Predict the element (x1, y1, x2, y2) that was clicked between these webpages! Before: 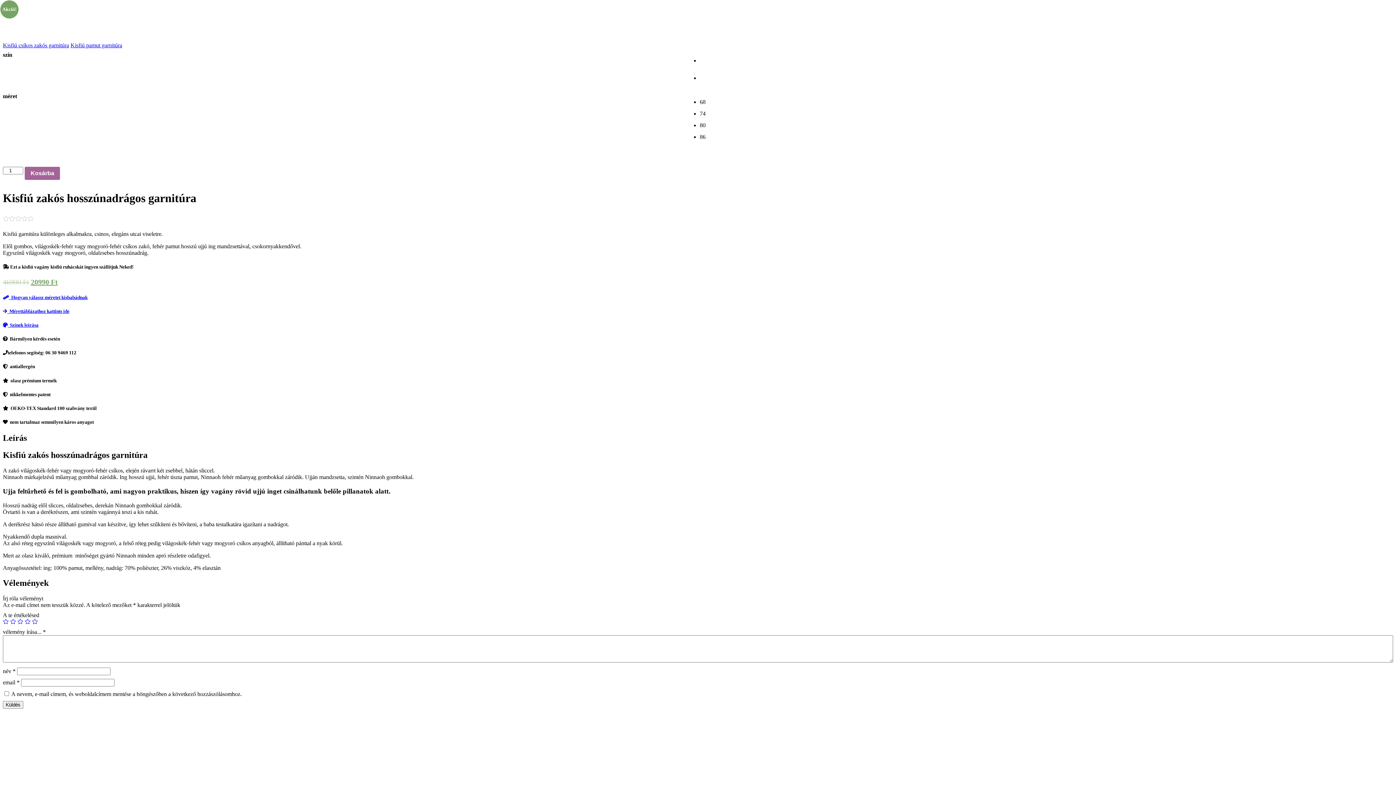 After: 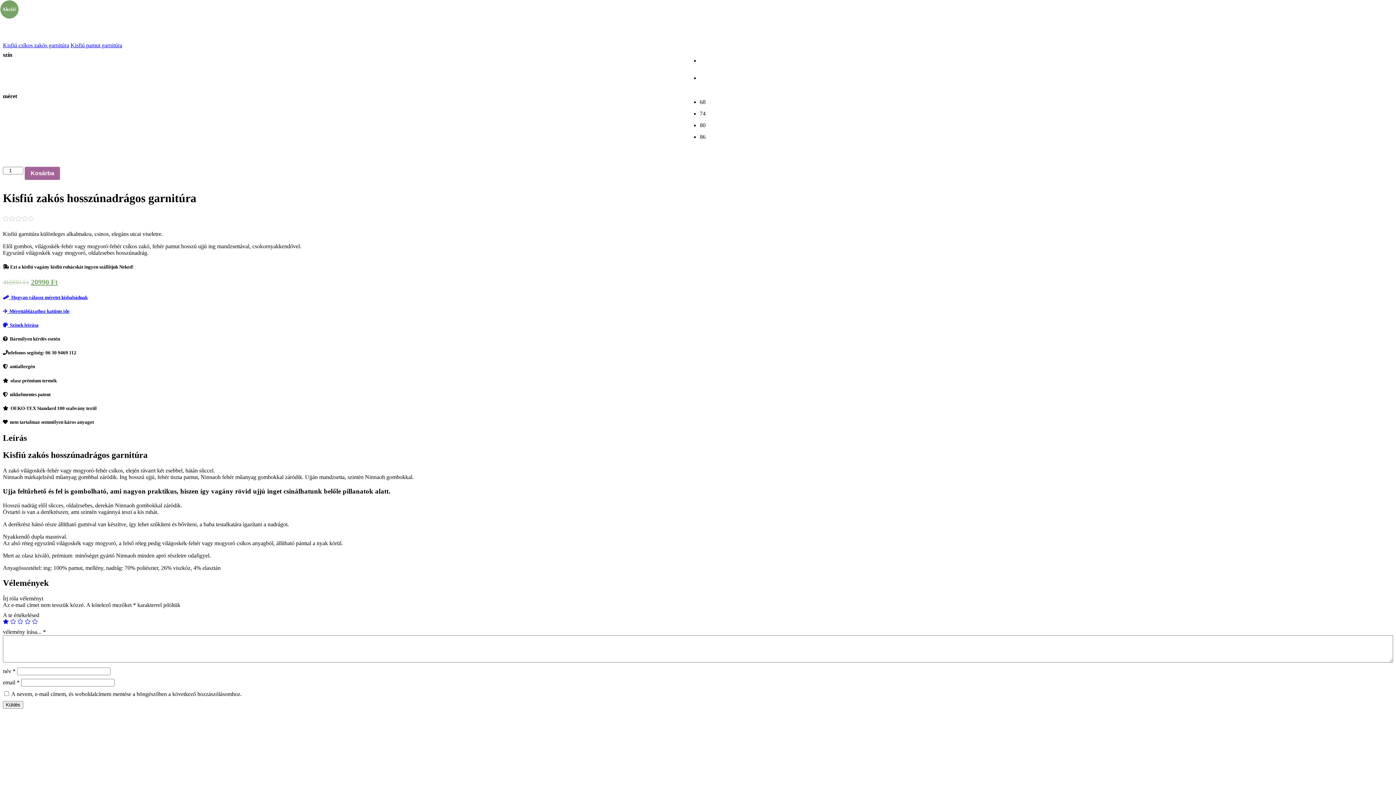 Action: bbox: (2, 619, 8, 624) label: 1